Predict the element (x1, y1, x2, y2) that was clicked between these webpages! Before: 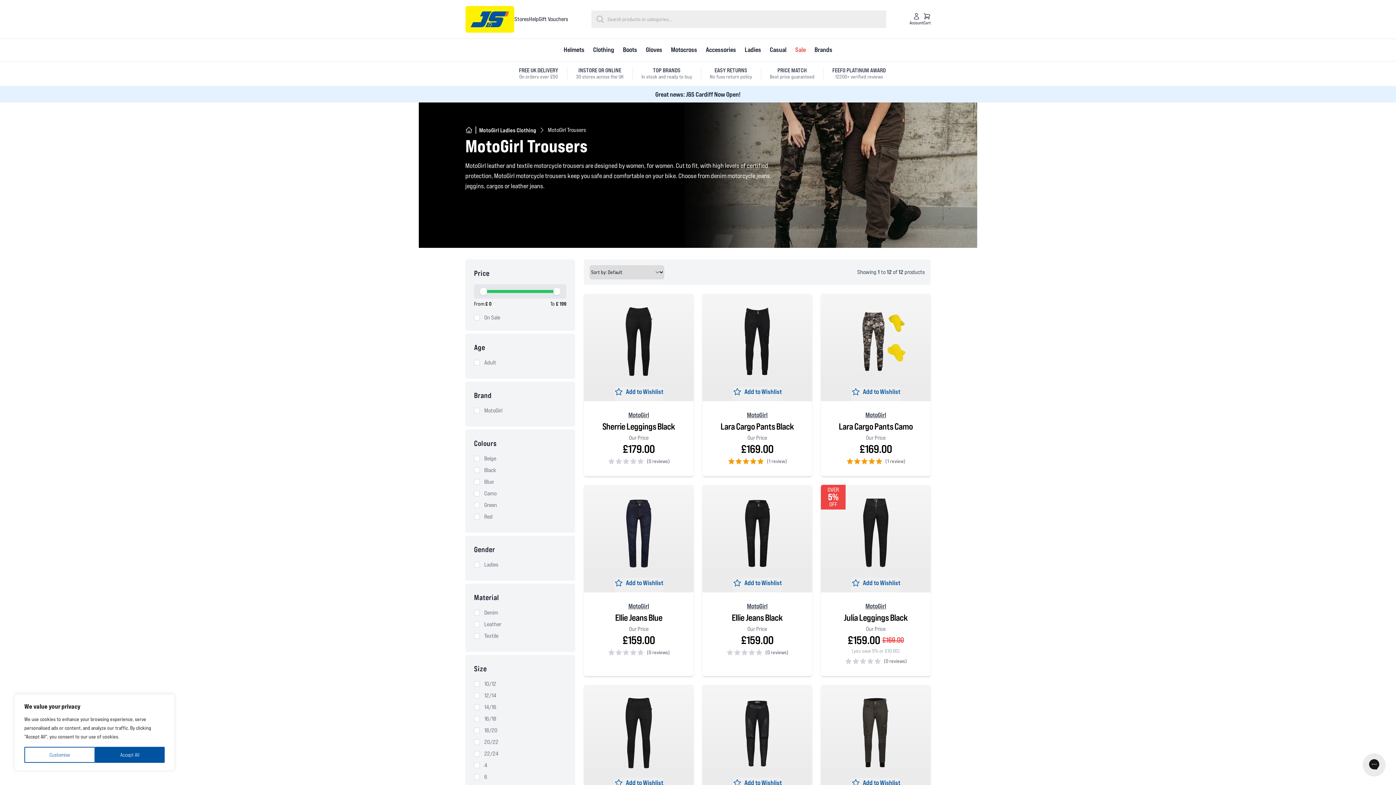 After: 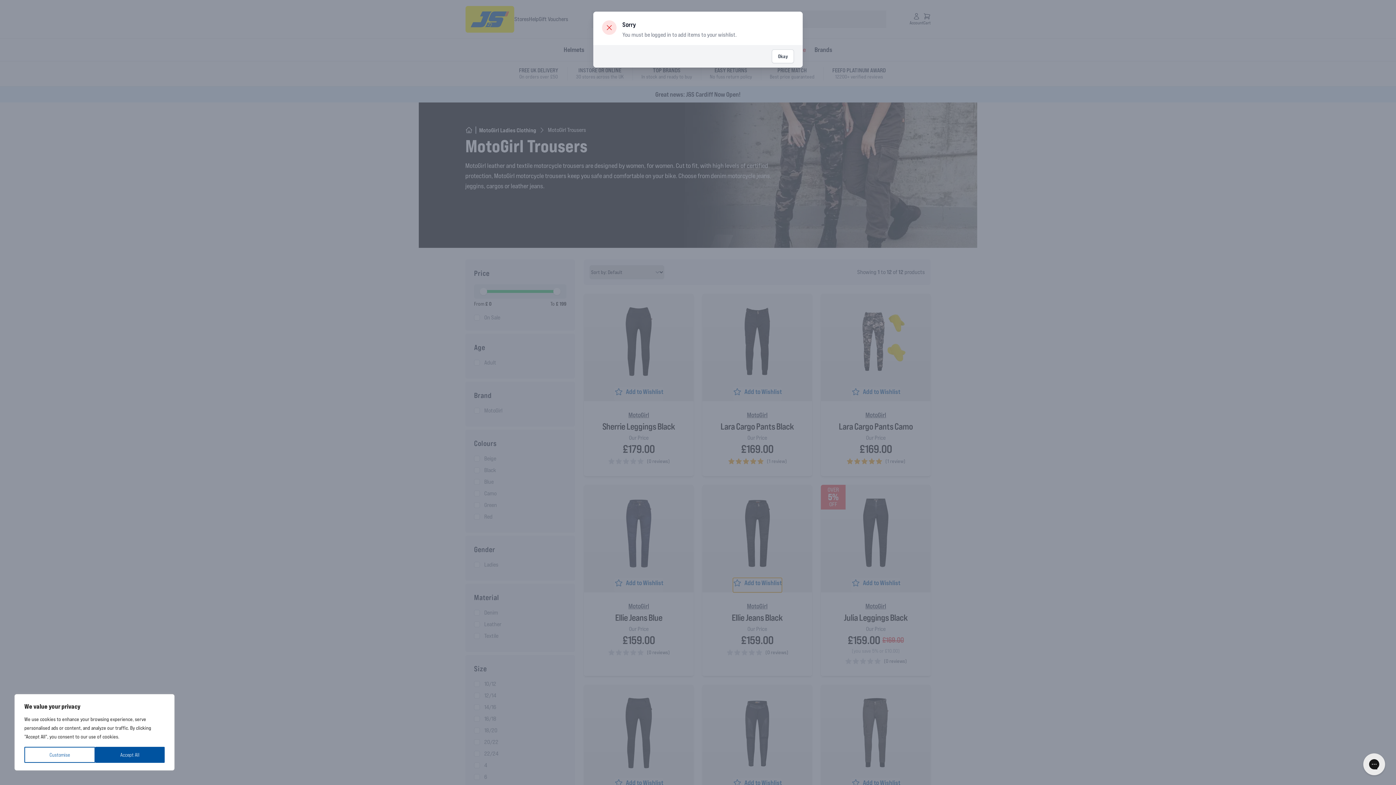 Action: bbox: (732, 578, 782, 592) label: Add to Wishlist